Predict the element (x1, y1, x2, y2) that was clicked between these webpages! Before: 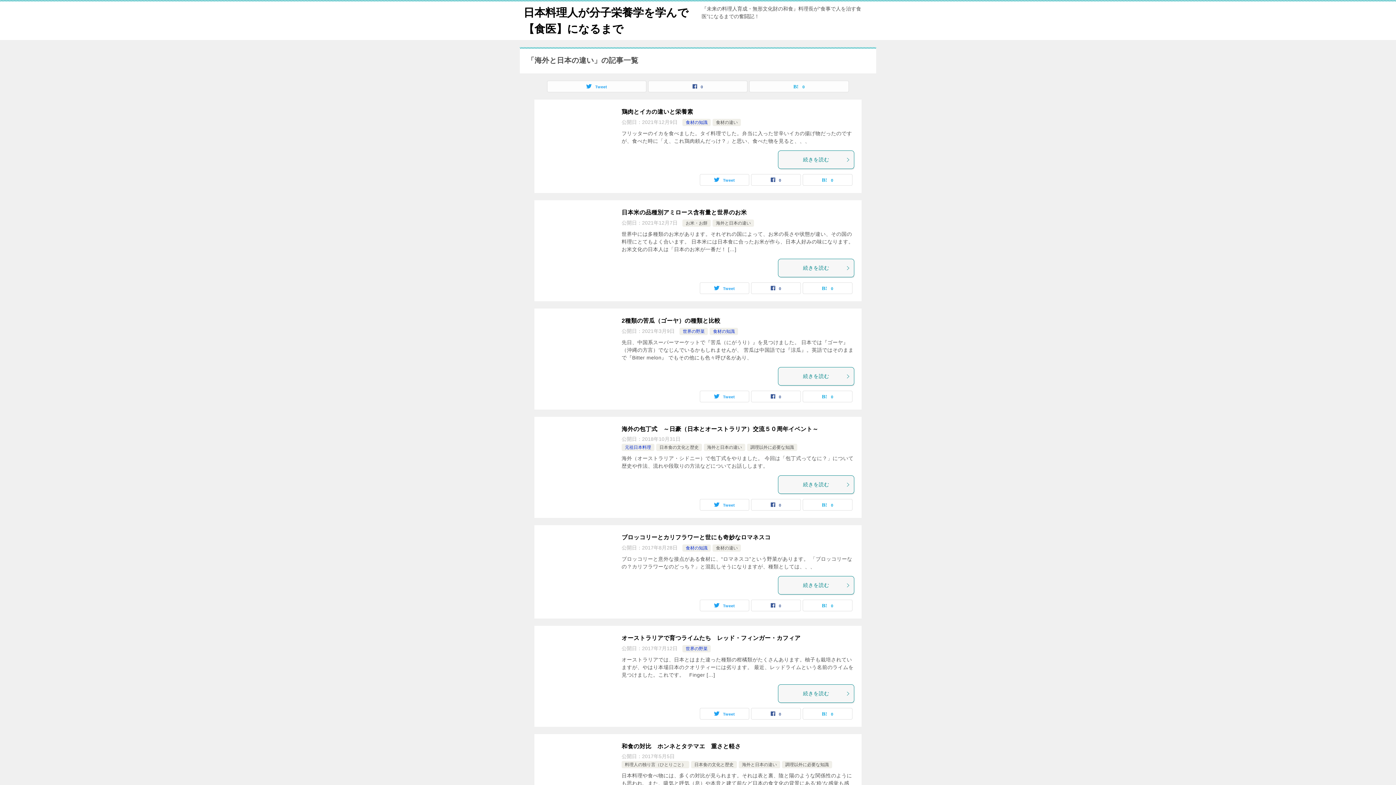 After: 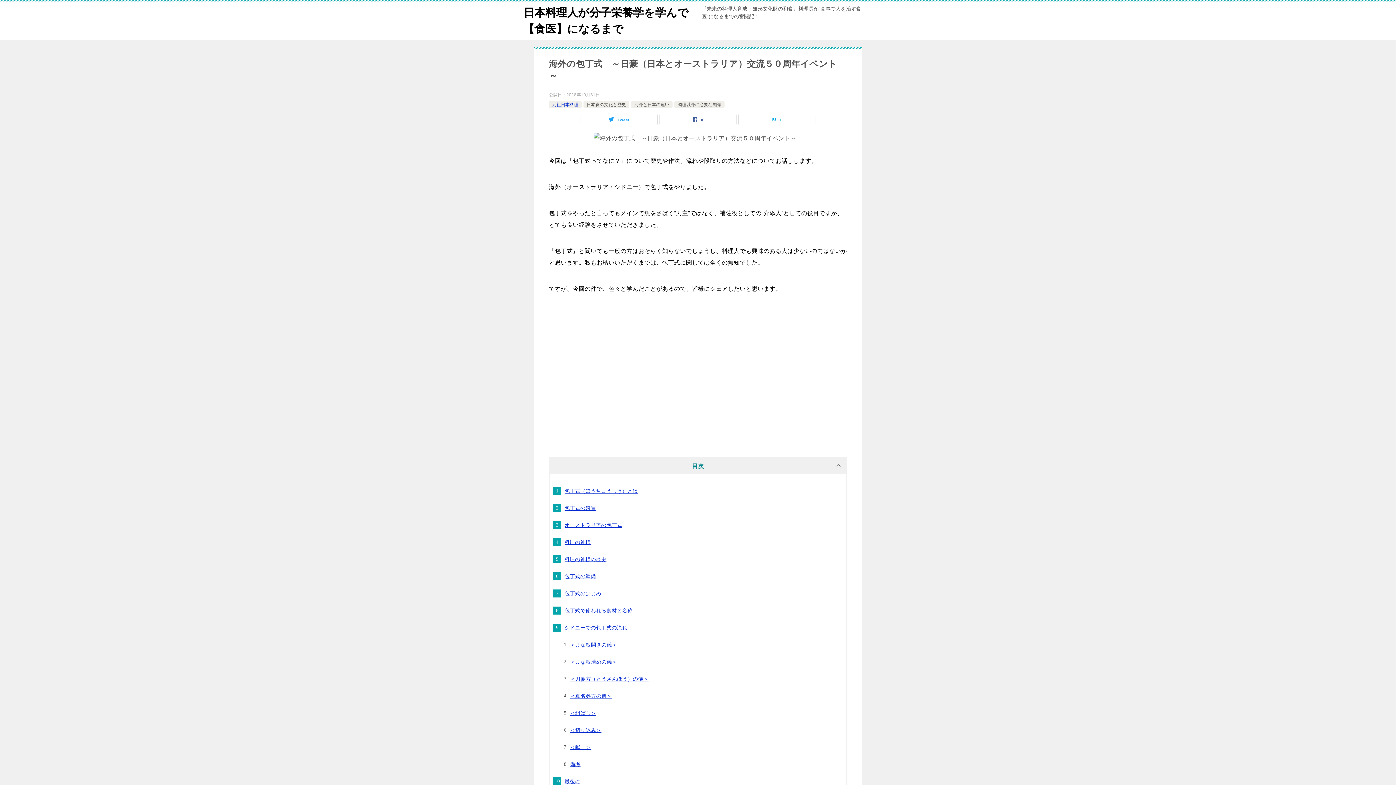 Action: label: 海外の包丁式　～日豪（日本とオーストラリア）交流５０周年イベント～　 bbox: (621, 426, 824, 432)